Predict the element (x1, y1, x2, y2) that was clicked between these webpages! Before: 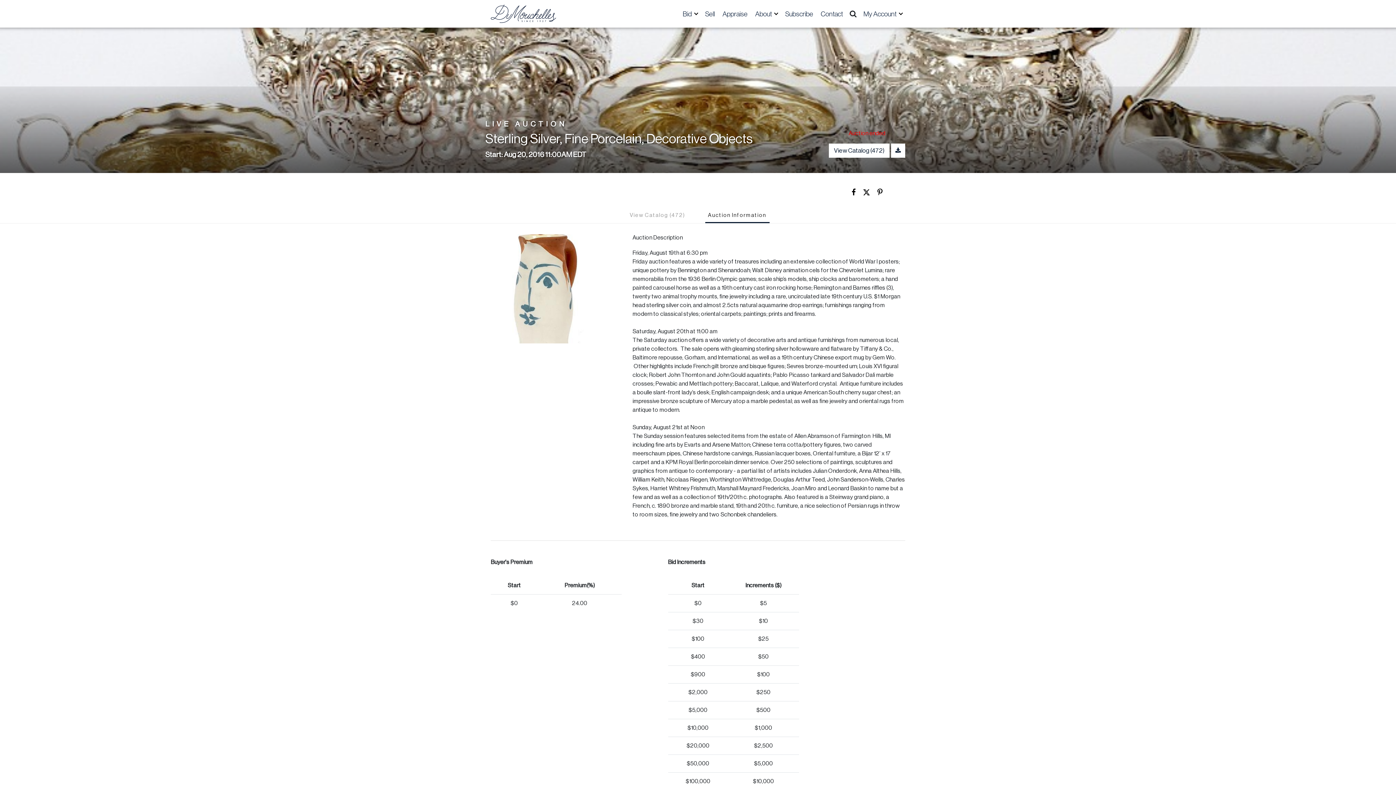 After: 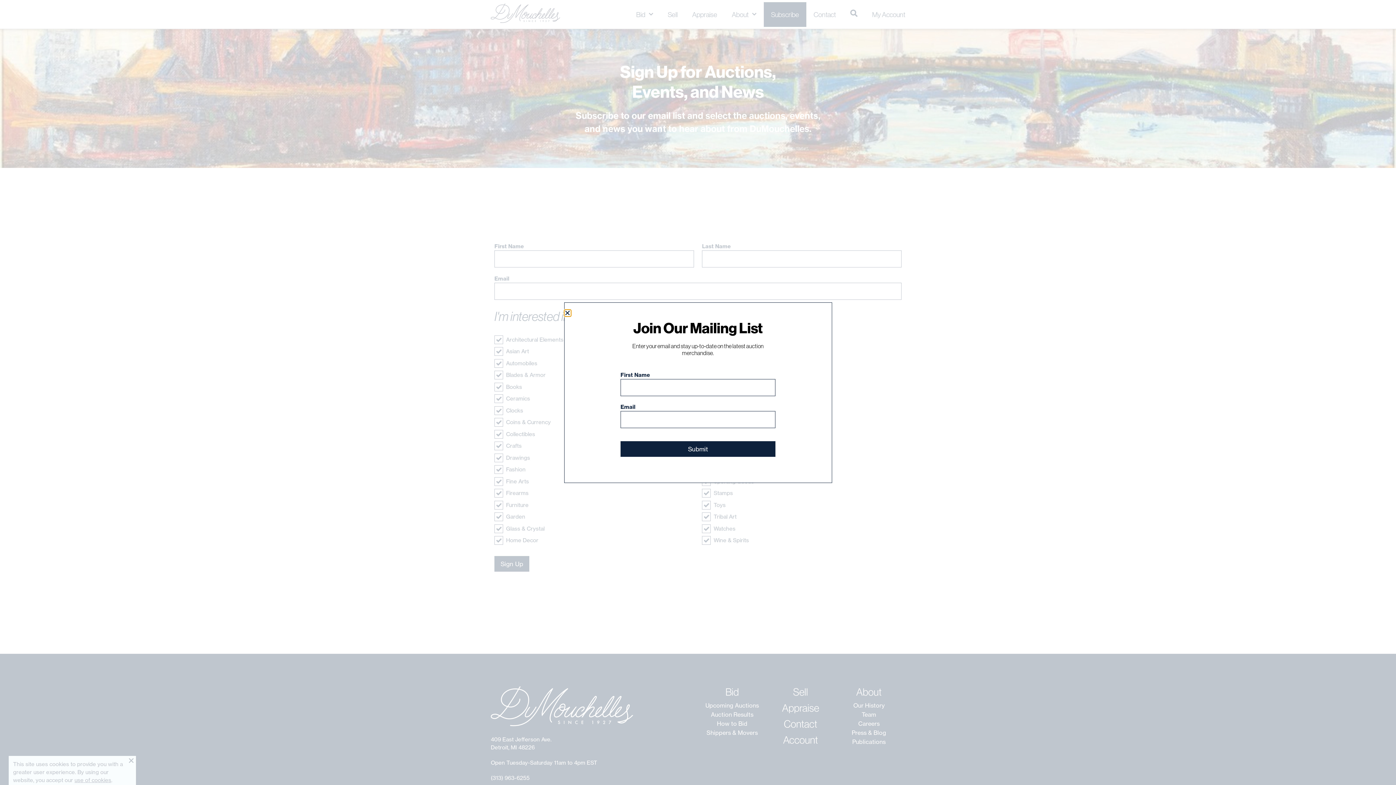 Action: label: Subscribe bbox: (782, 1, 816, 26)